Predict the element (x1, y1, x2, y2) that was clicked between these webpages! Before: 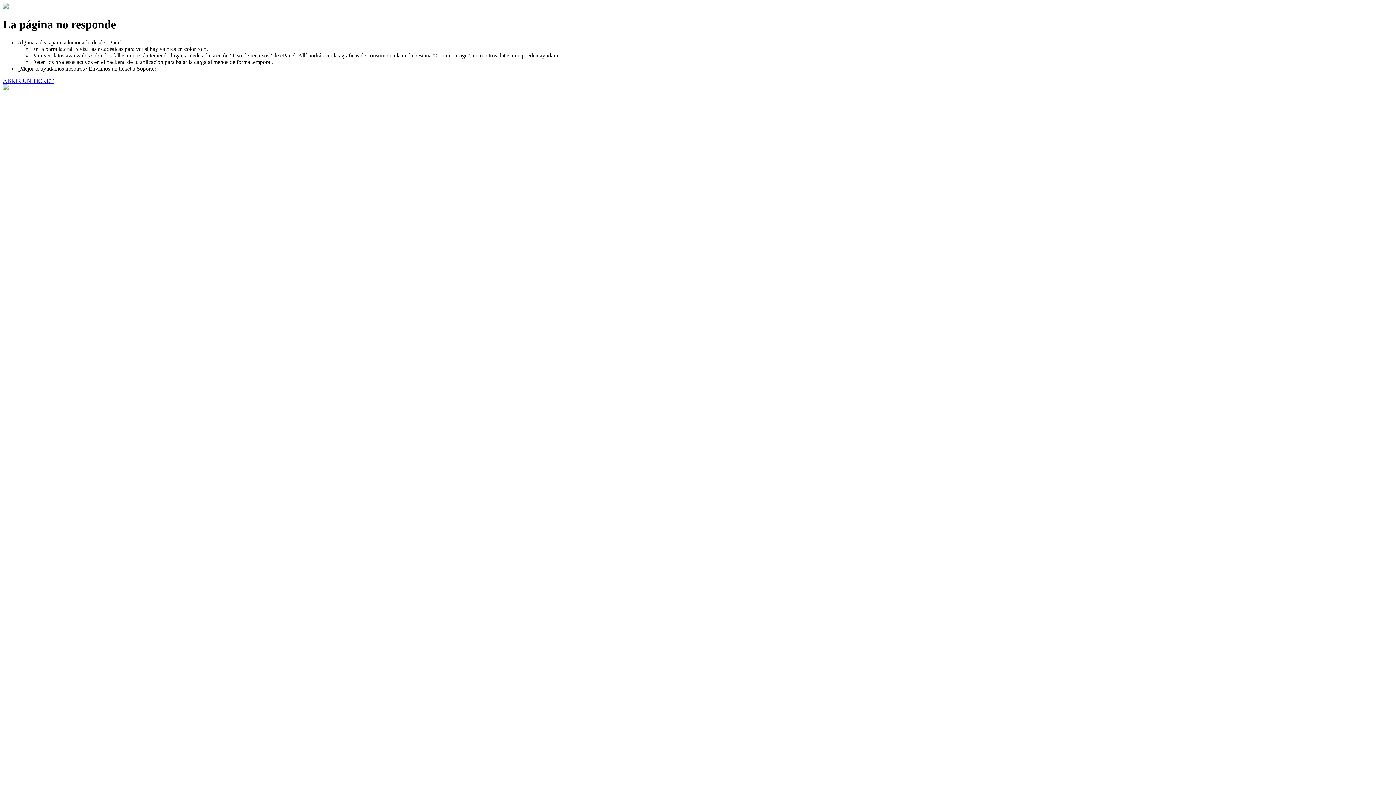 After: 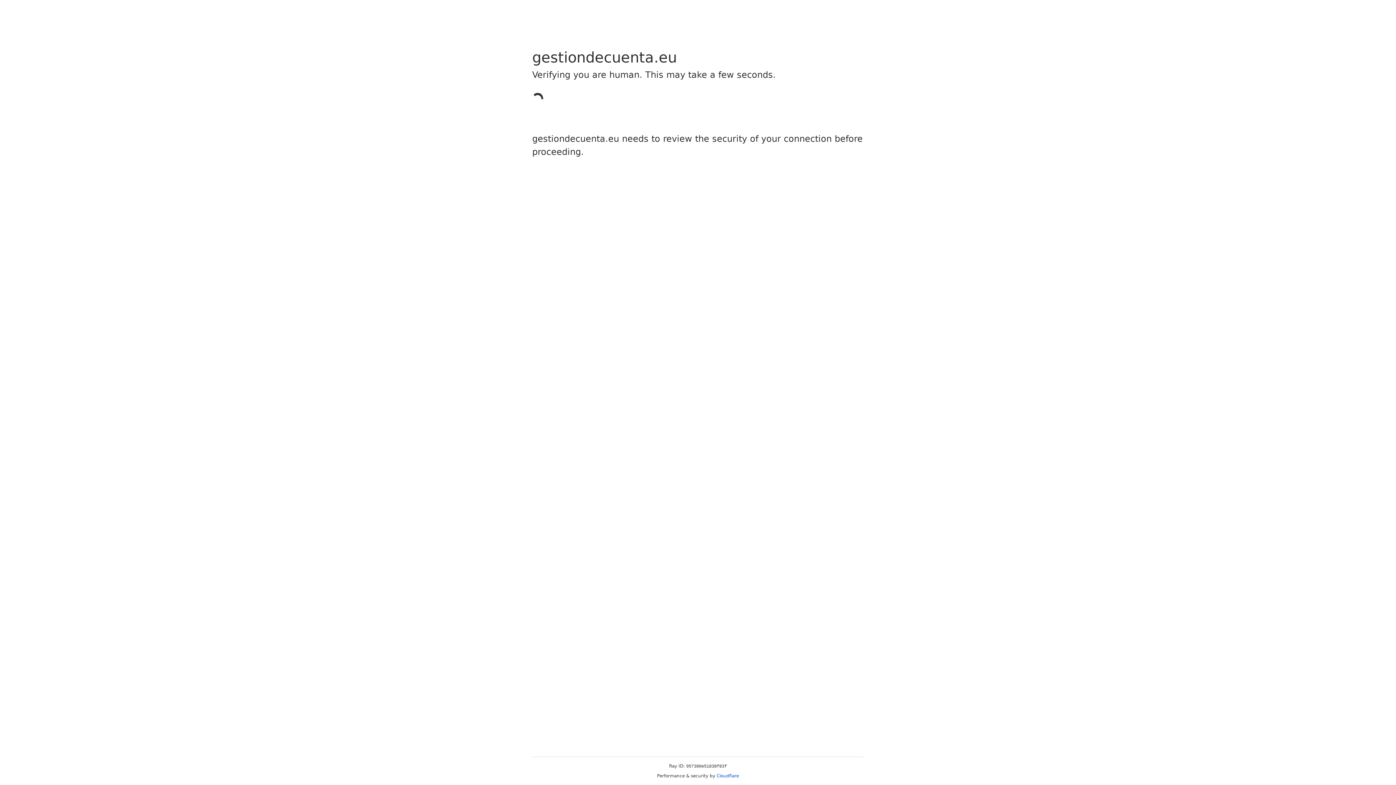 Action: bbox: (2, 77, 53, 83) label: ABRIR UN TICKET